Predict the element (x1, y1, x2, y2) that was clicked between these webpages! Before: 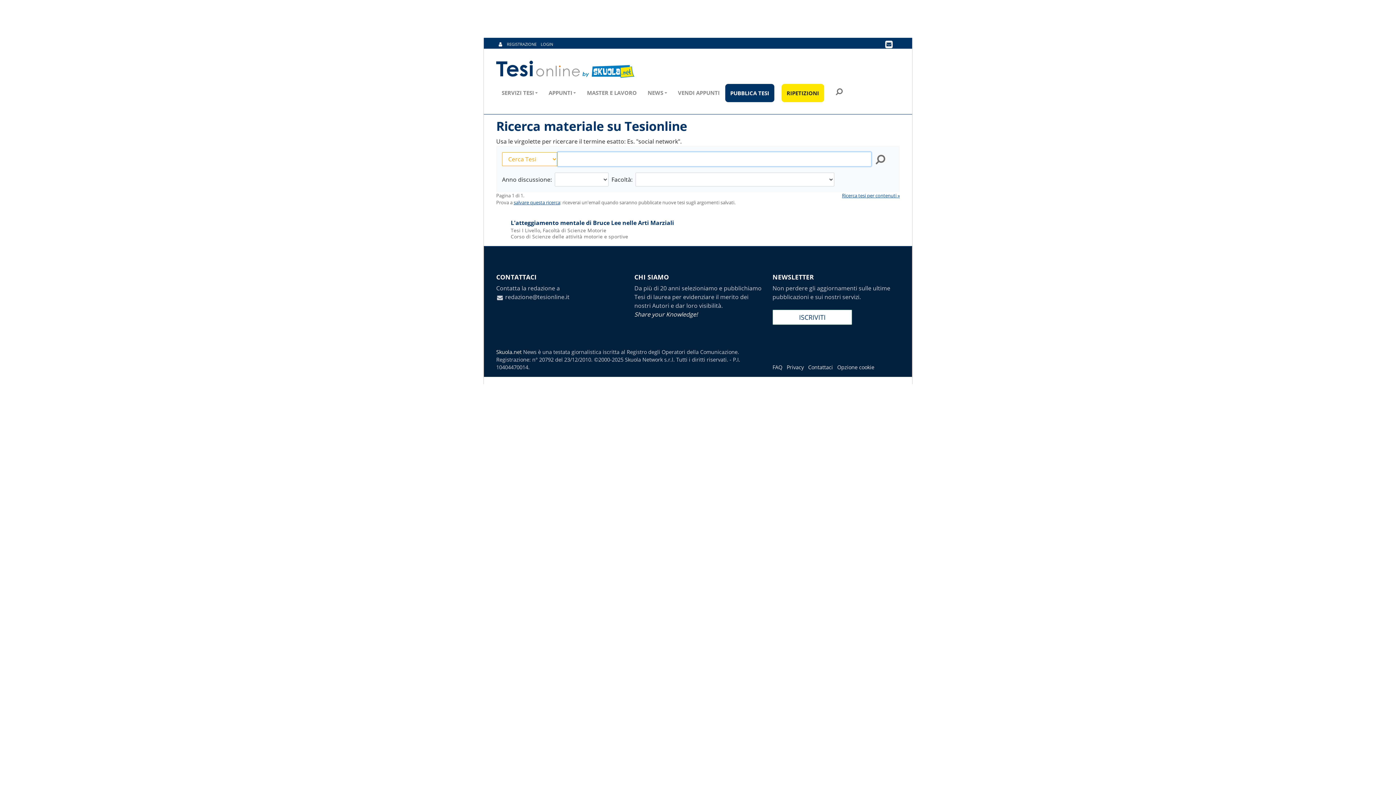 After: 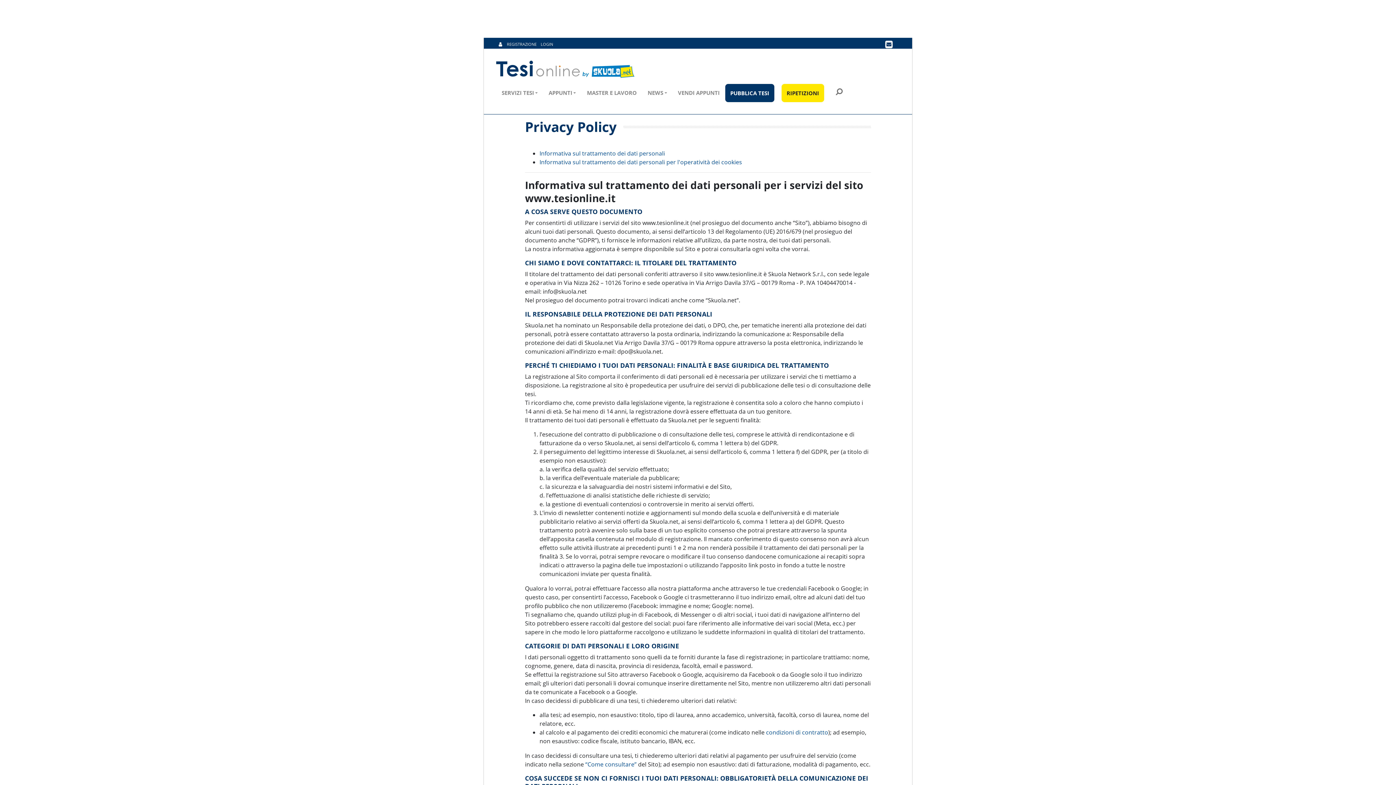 Action: bbox: (786, 364, 804, 370) label: Privacy